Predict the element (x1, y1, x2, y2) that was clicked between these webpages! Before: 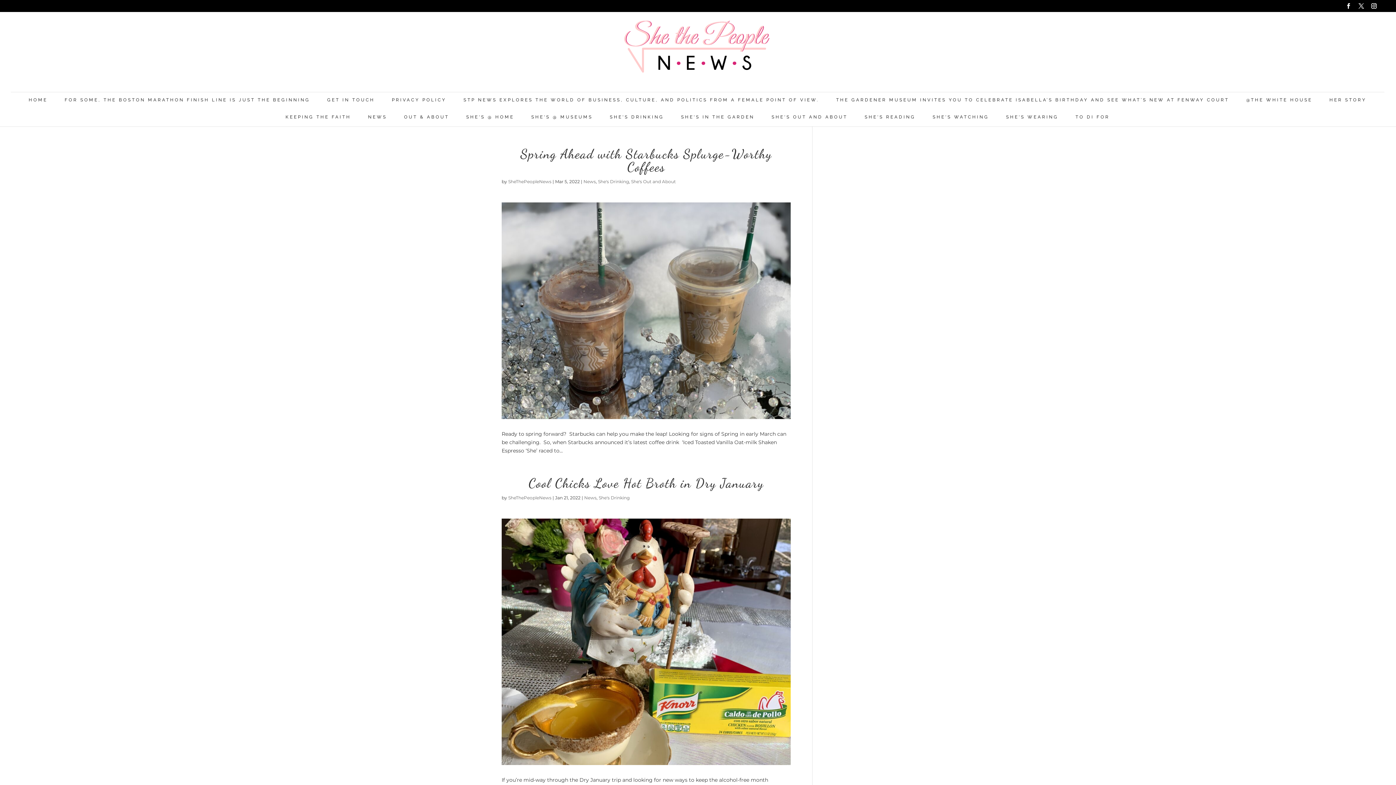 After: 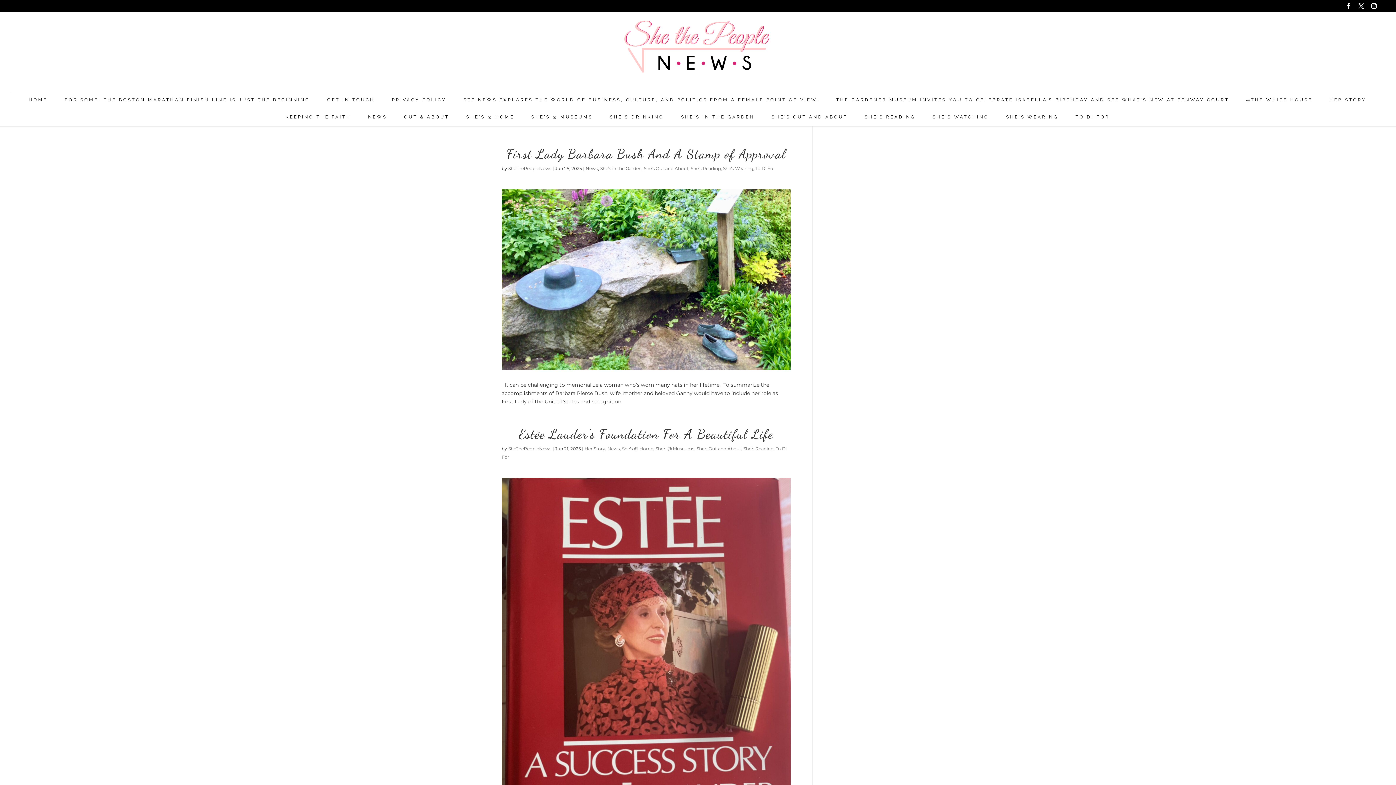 Action: bbox: (508, 178, 551, 184) label: SheThePeopleNews